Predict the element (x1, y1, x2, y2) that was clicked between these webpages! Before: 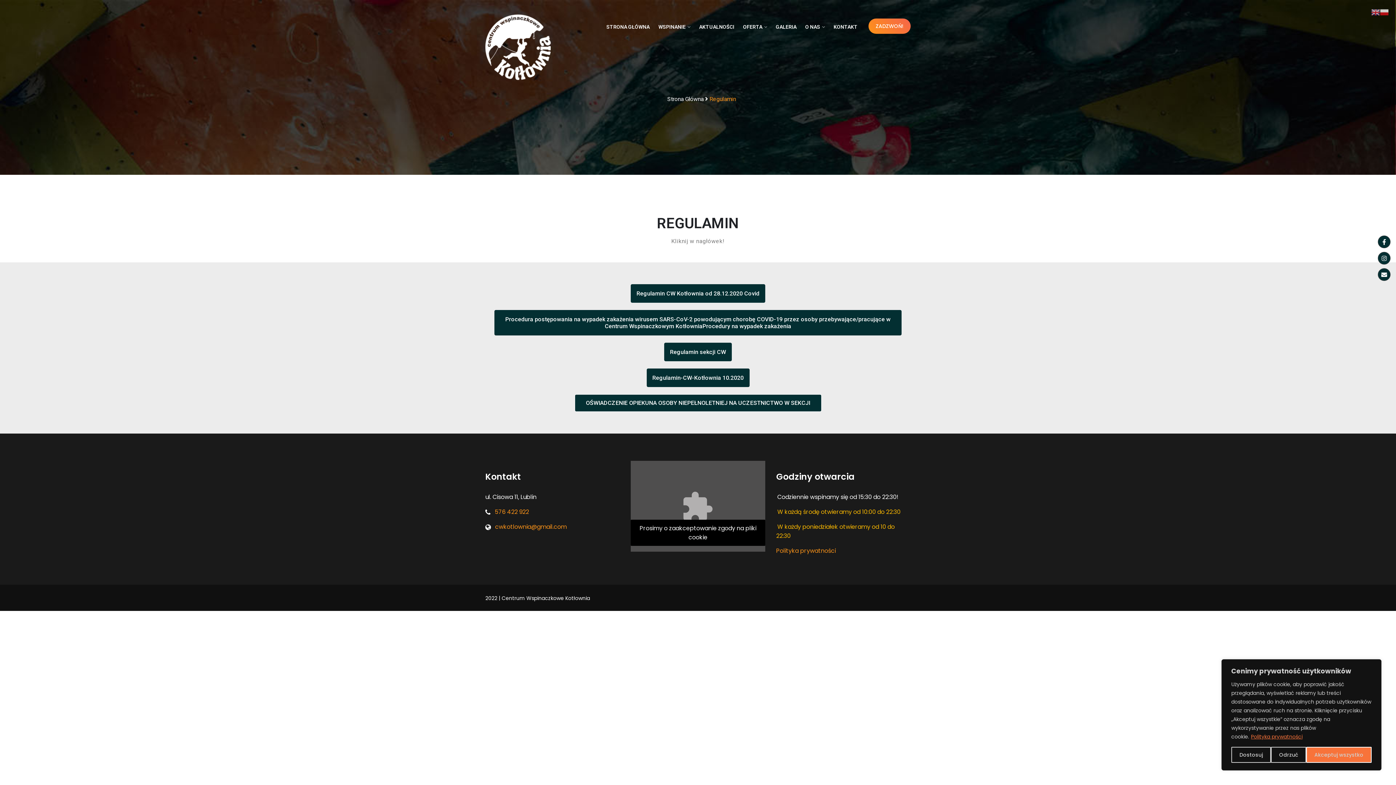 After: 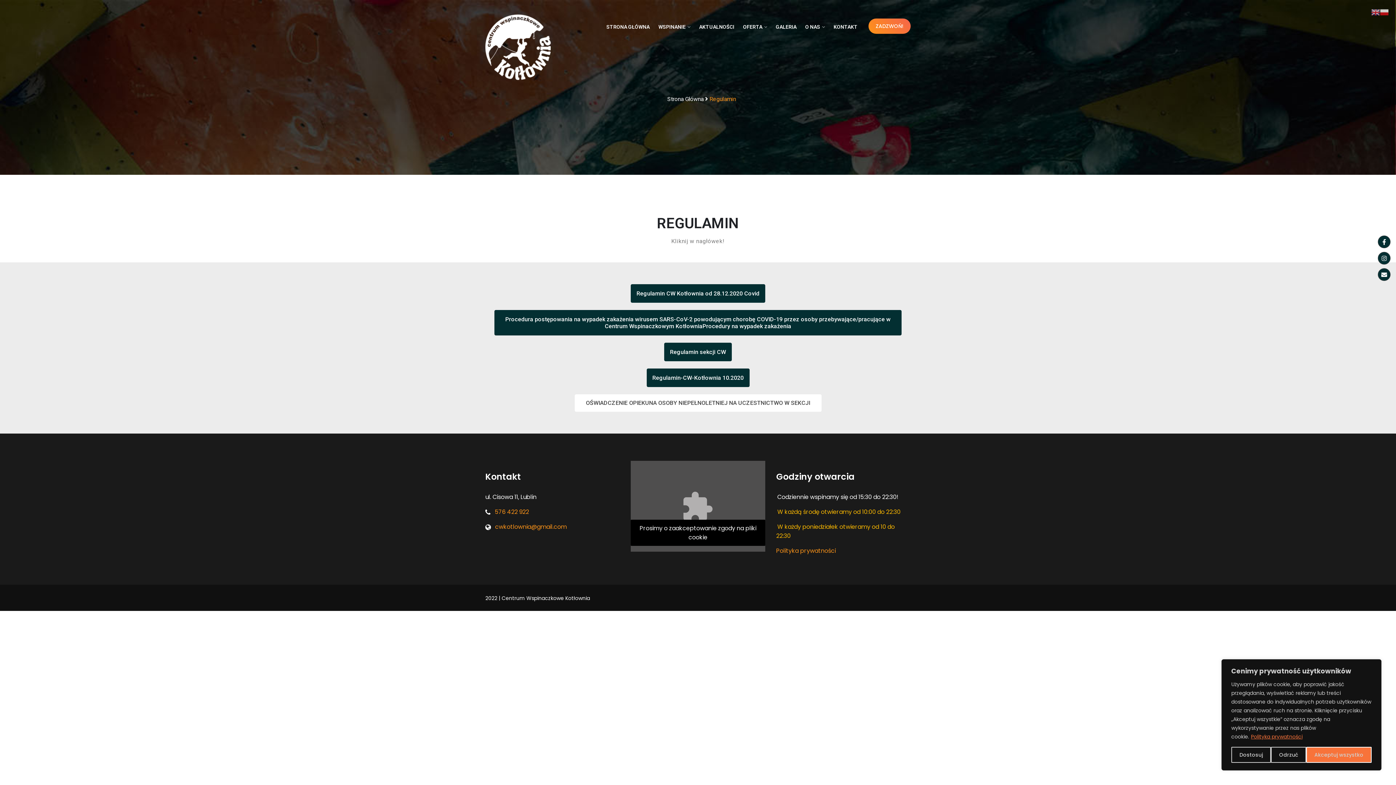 Action: bbox: (574, 394, 821, 412) label: OŚWIADCZENIE OPIEKUNA OSOBY NIEPEŁNOLETNIEJ NA UCZESTNICTWO W SEKCJI